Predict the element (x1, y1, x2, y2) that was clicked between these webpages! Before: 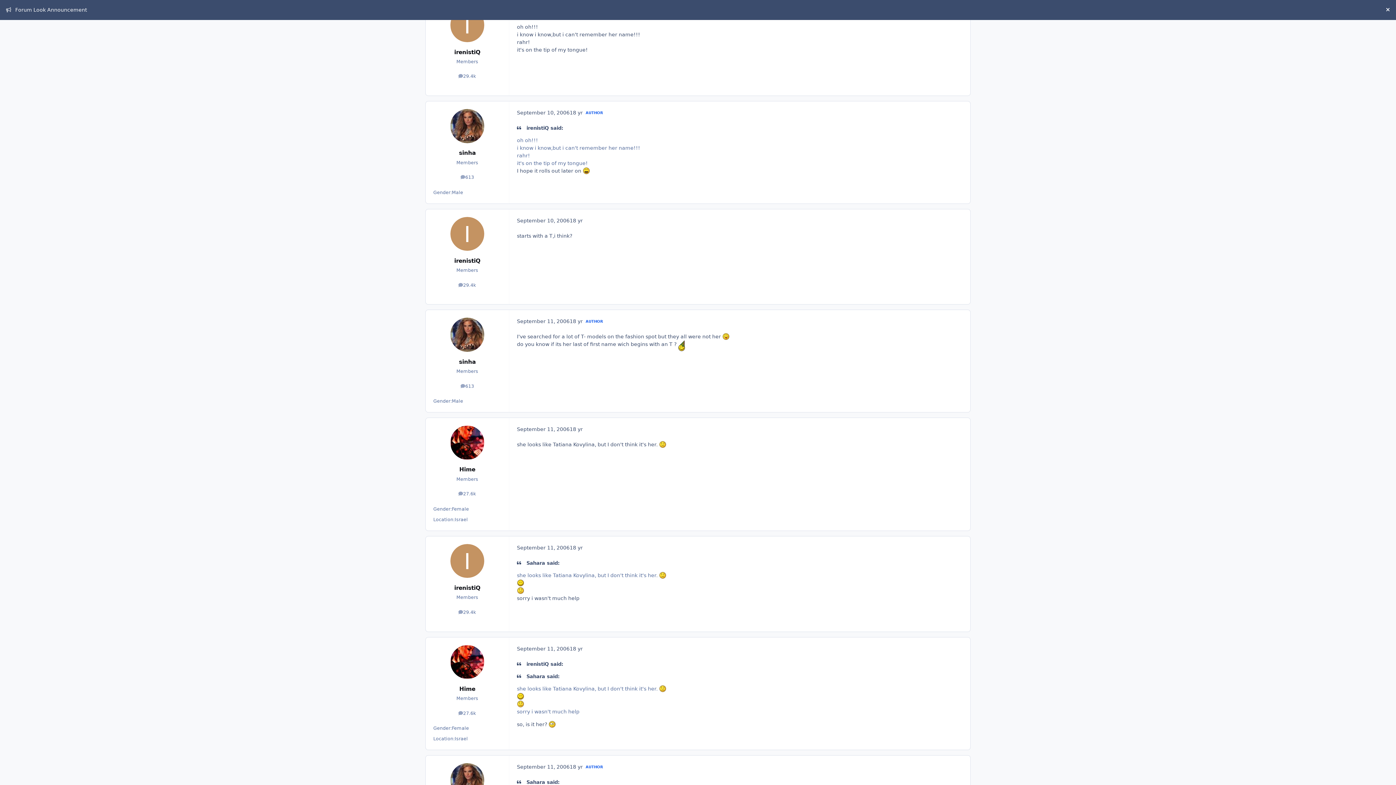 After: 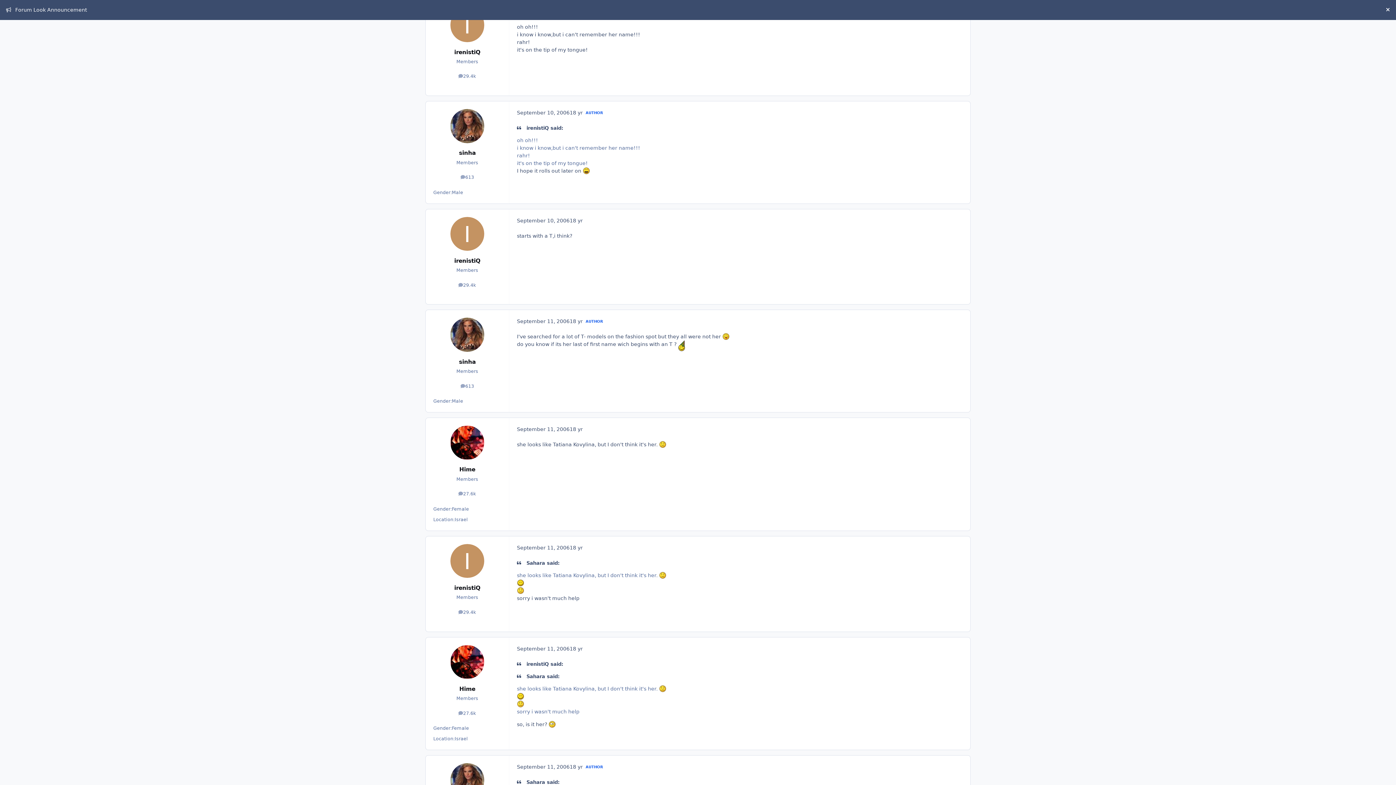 Action: bbox: (517, 580, 524, 586)